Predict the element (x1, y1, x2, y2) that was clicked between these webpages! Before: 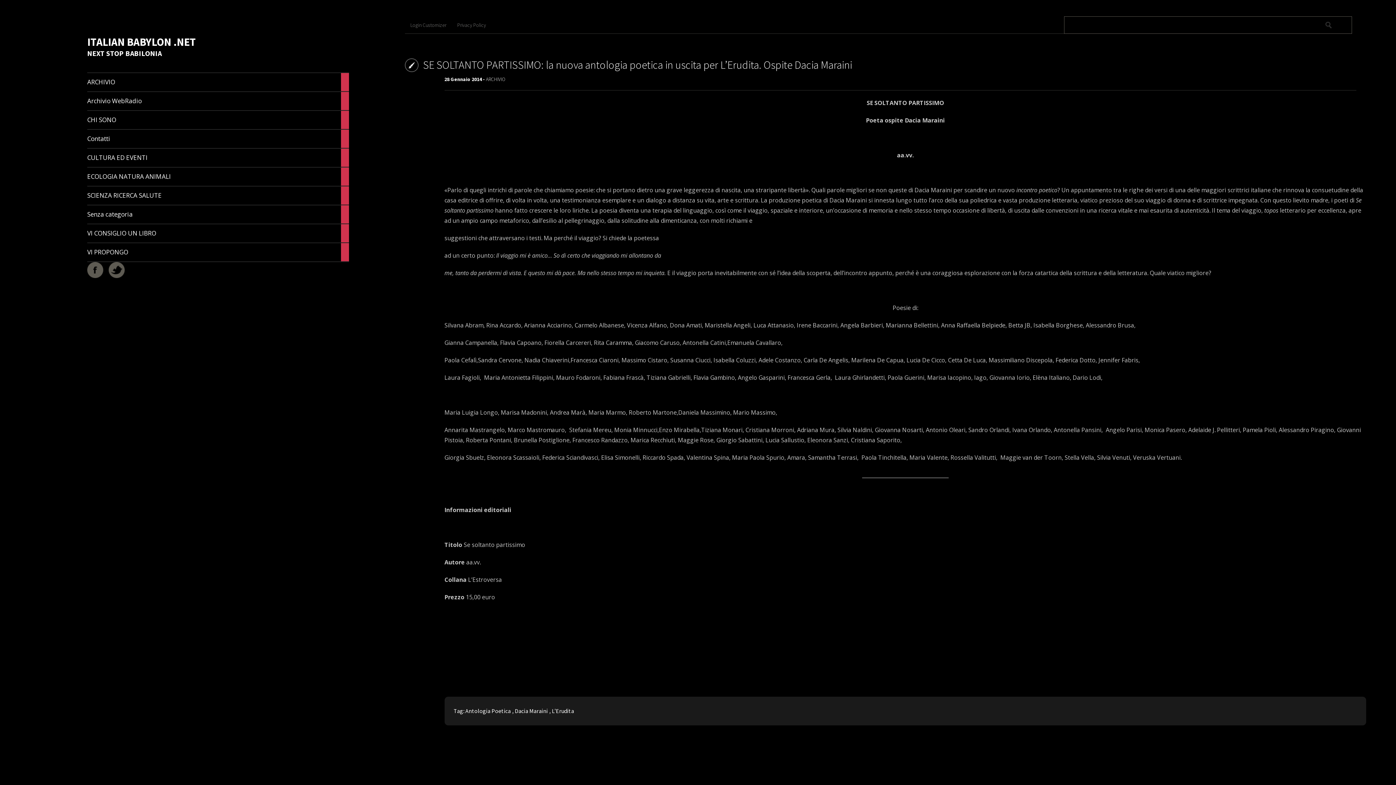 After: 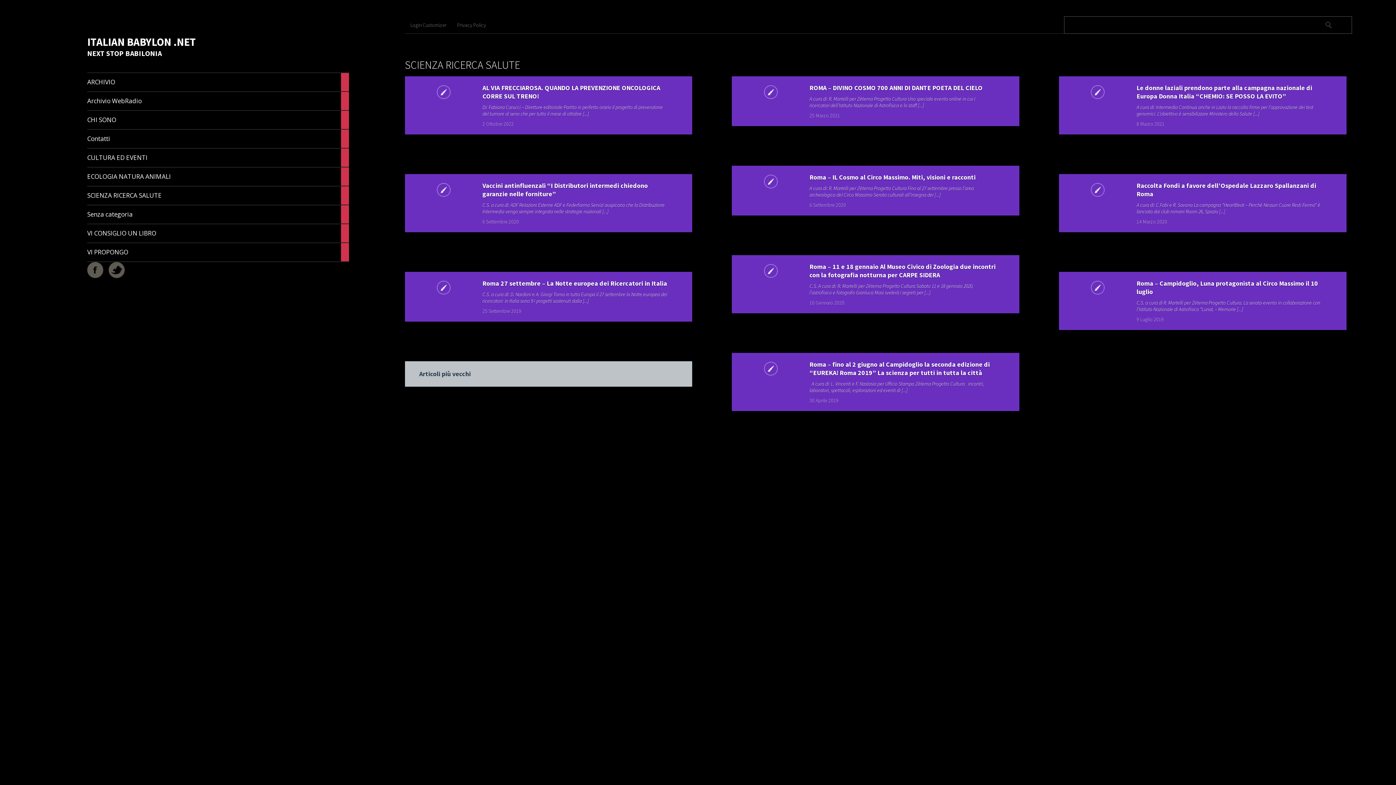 Action: bbox: (87, 186, 349, 205) label: SCIENZA RICERCA SALUTE	

59

articles